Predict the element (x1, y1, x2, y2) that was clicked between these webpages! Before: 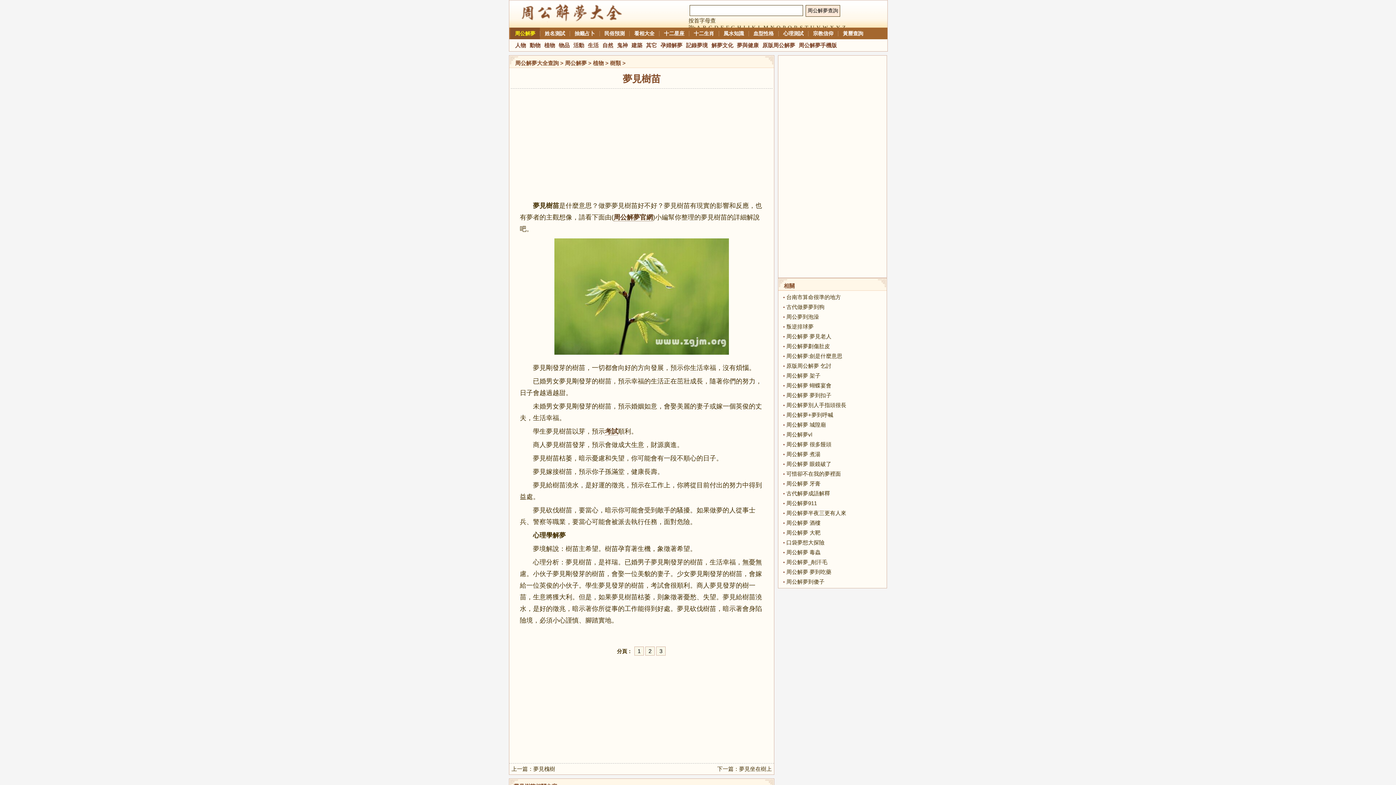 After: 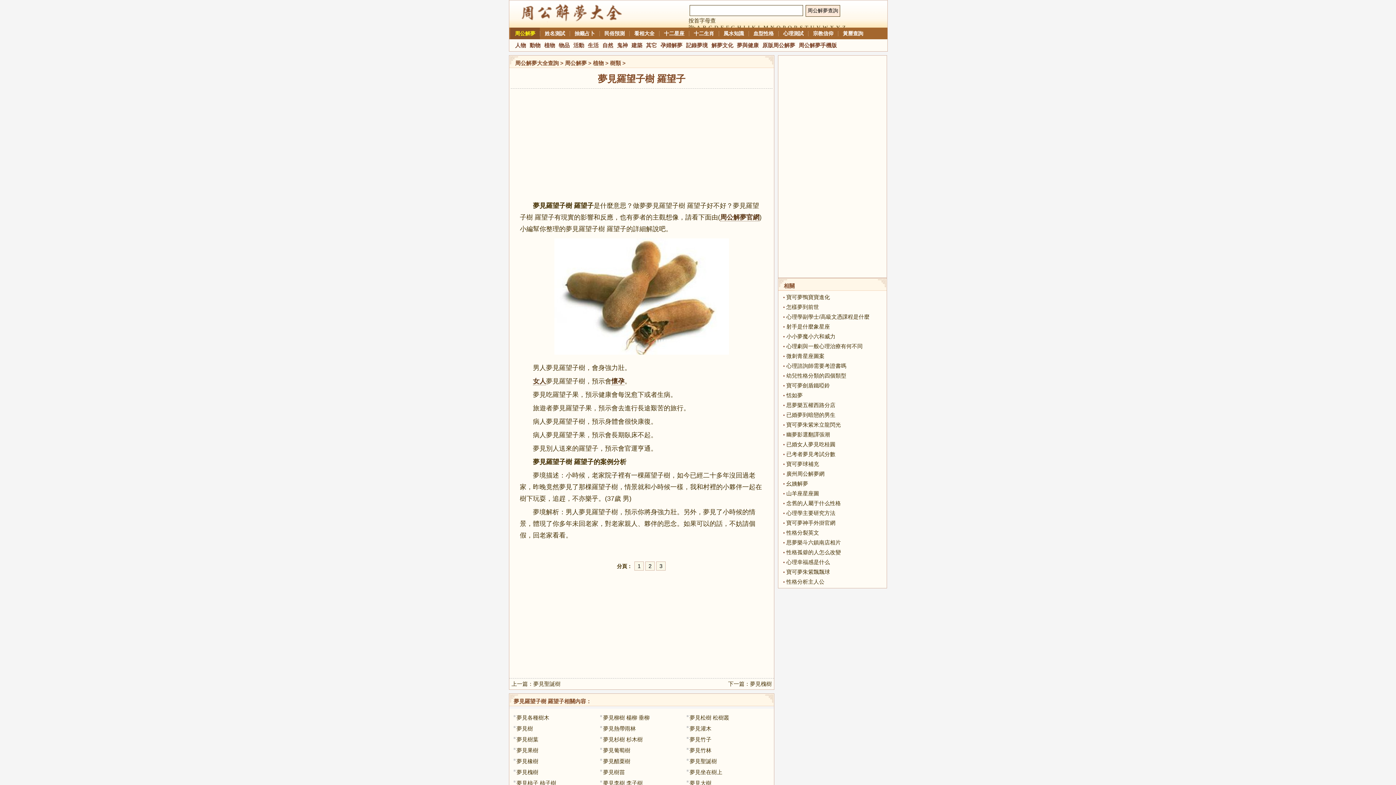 Action: label: 2 bbox: (645, 646, 654, 656)